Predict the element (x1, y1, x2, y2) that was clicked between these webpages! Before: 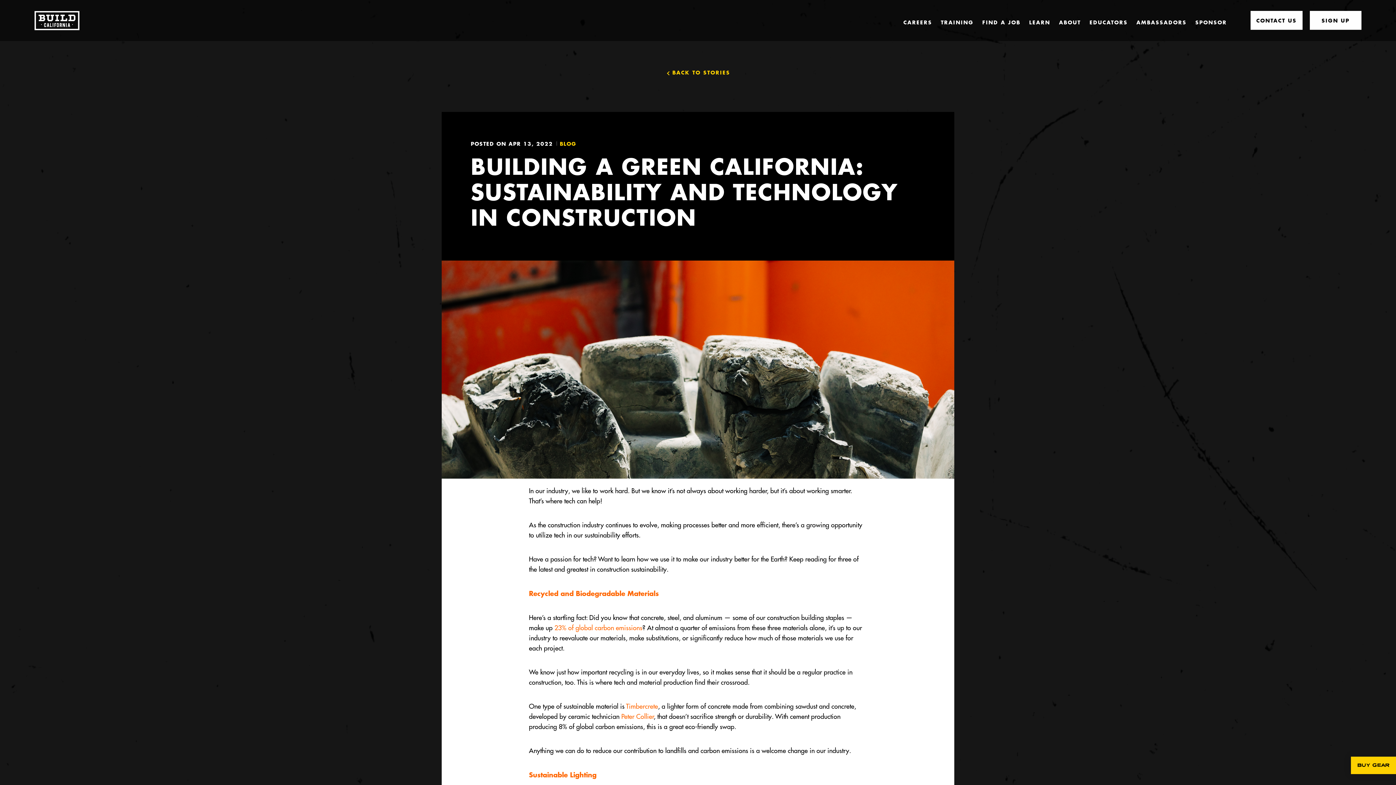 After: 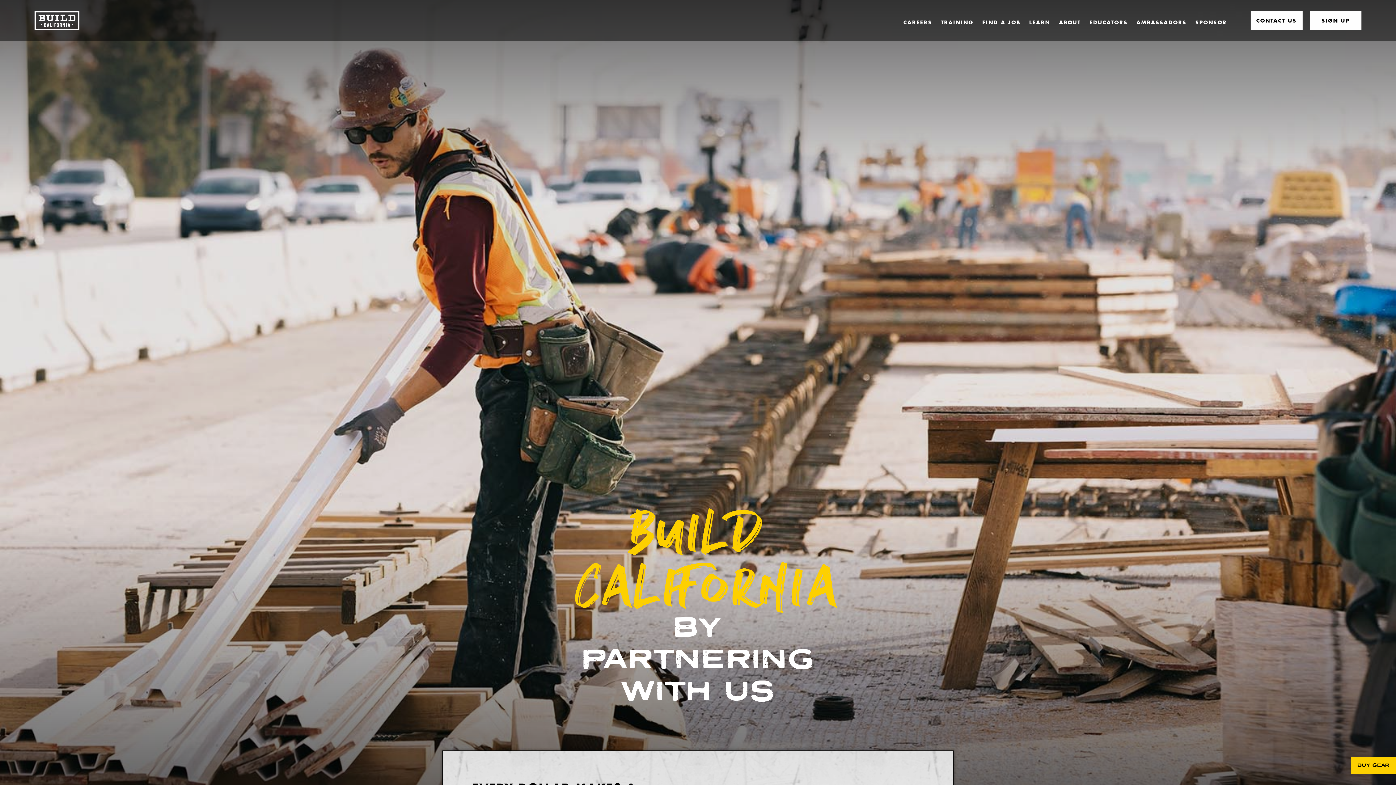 Action: label: SPONSOR bbox: (1194, 18, 1226, 25)